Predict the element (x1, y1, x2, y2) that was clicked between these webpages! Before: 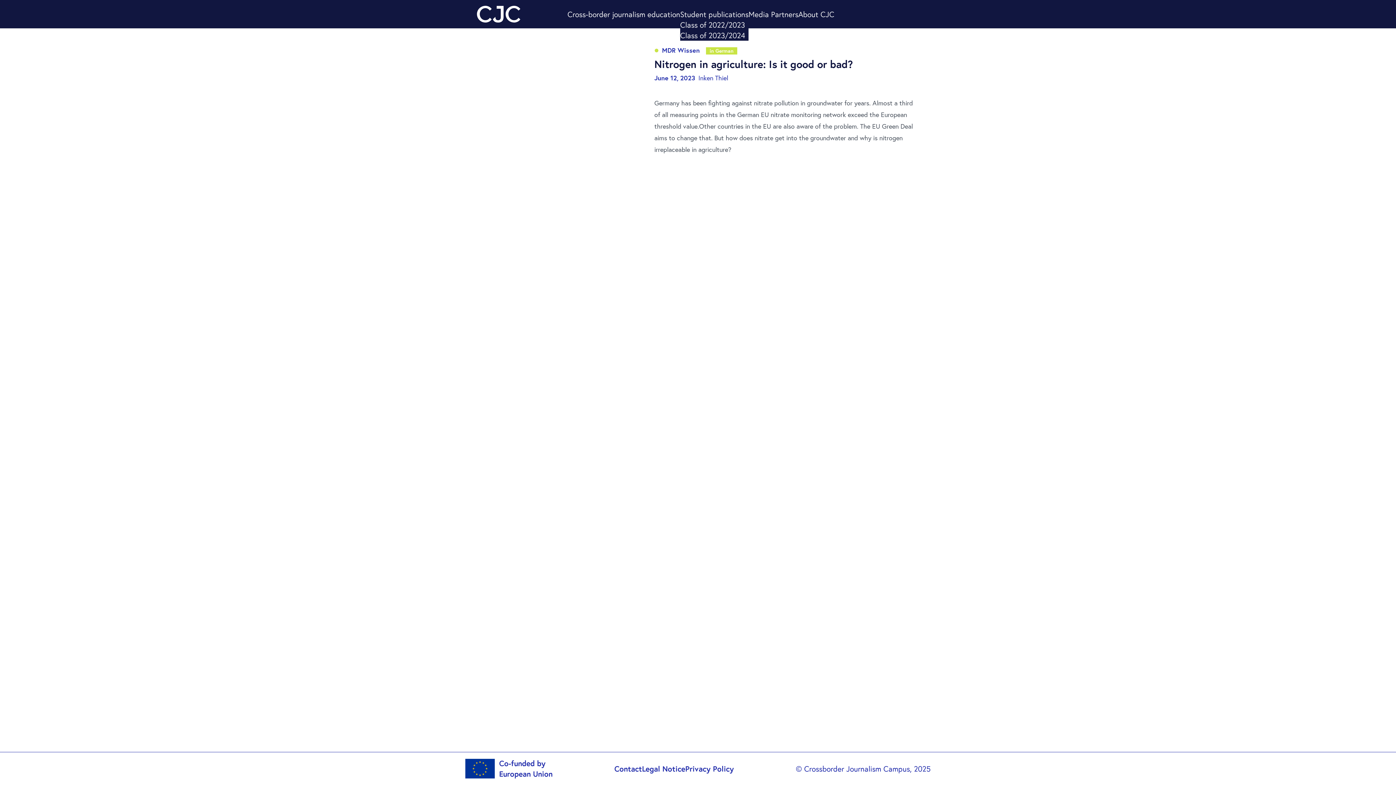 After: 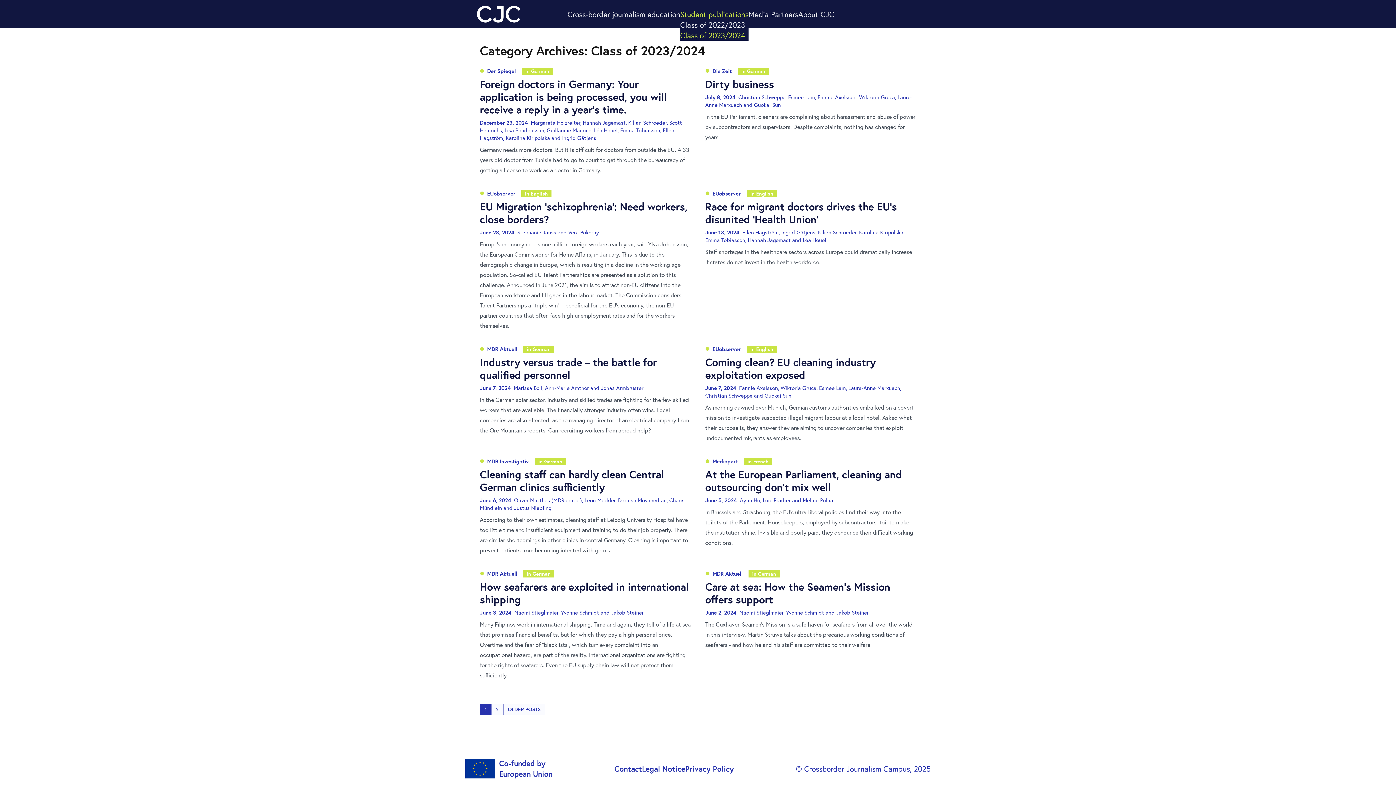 Action: label: Class of 2023/2024 bbox: (680, 30, 745, 40)